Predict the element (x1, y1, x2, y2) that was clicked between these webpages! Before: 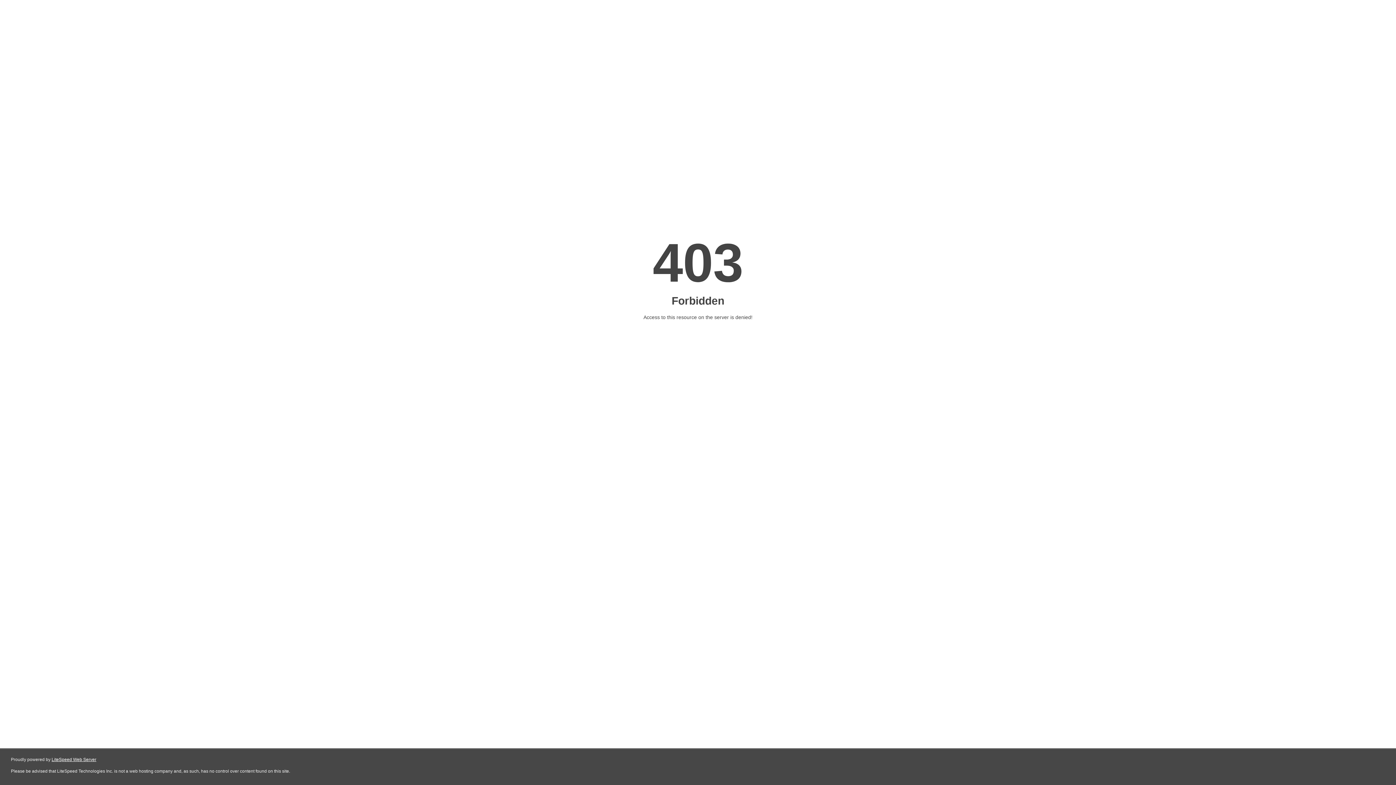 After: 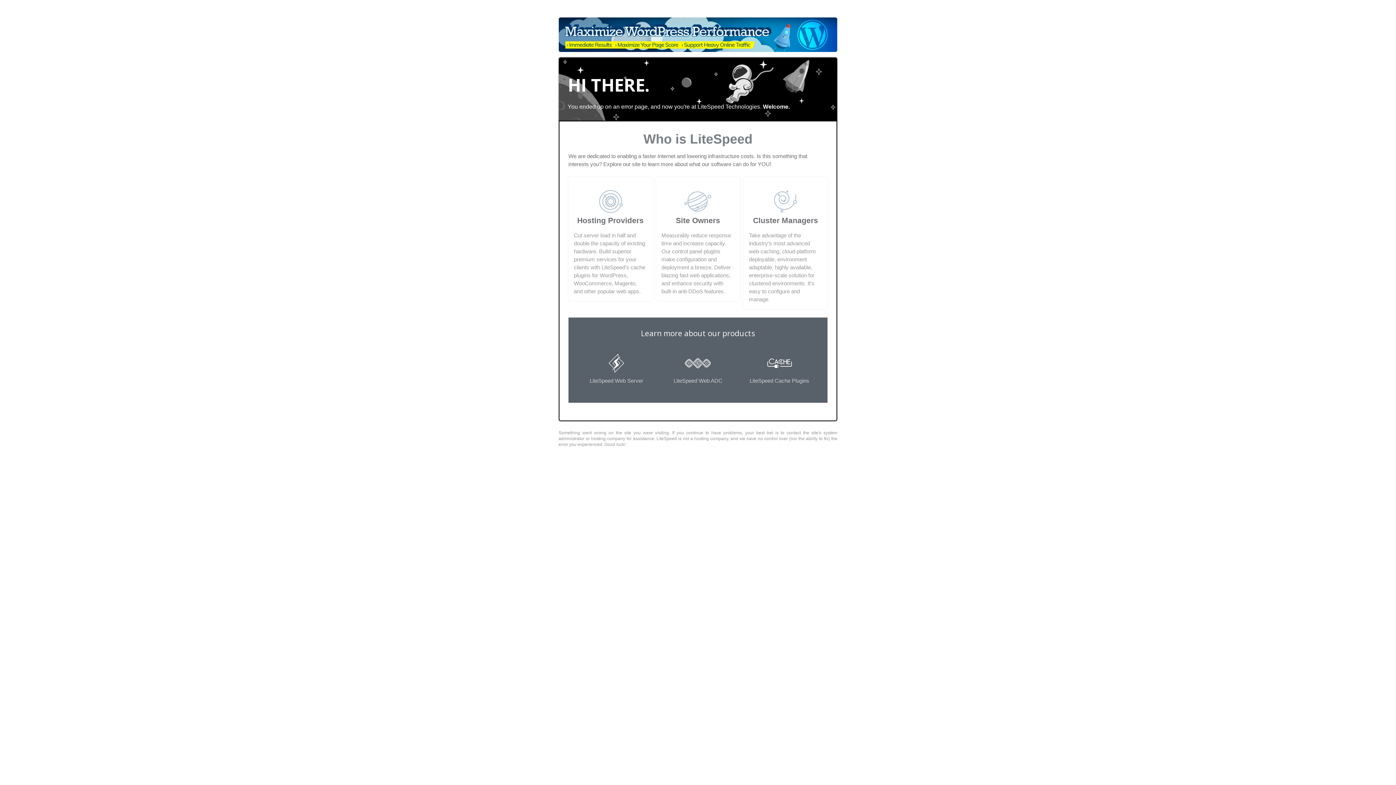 Action: label: LiteSpeed Web Server bbox: (51, 757, 96, 762)